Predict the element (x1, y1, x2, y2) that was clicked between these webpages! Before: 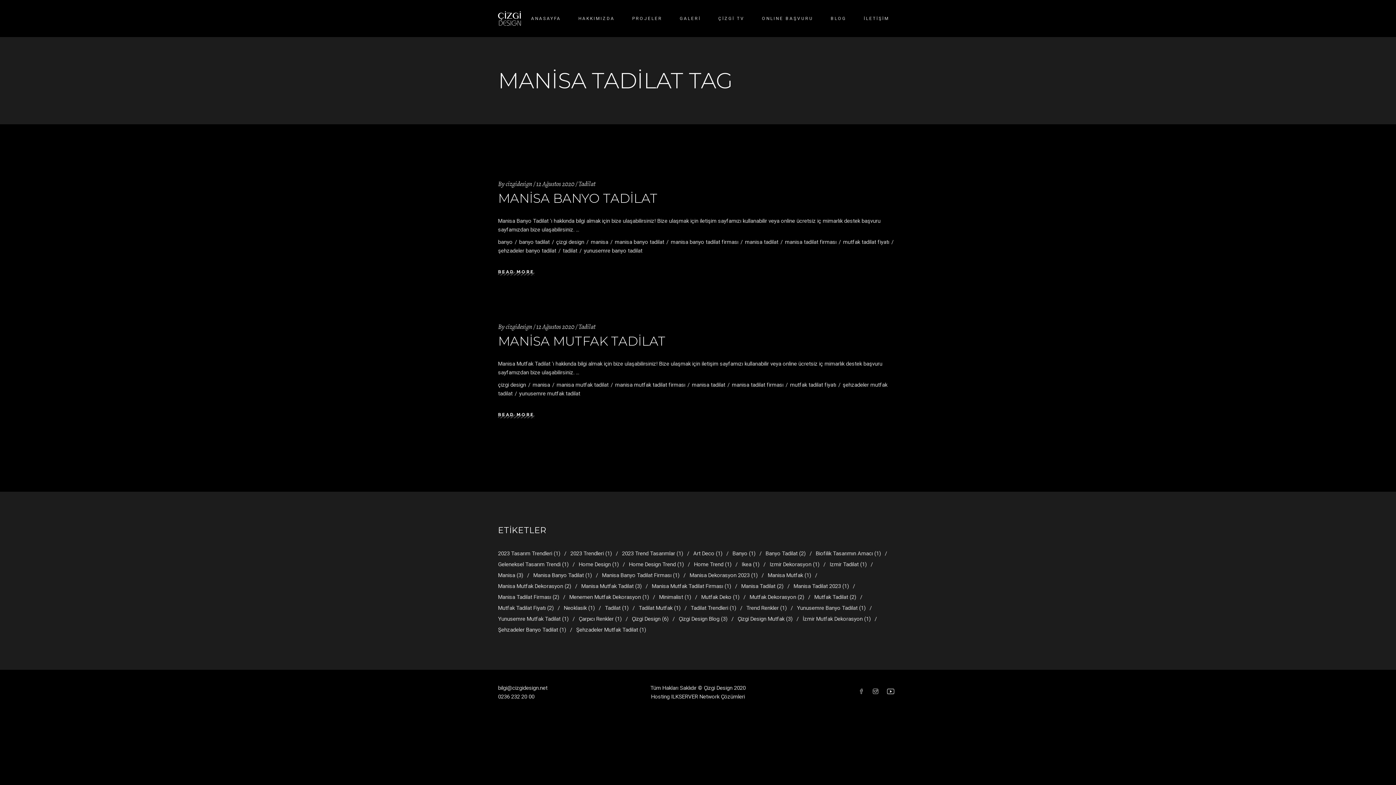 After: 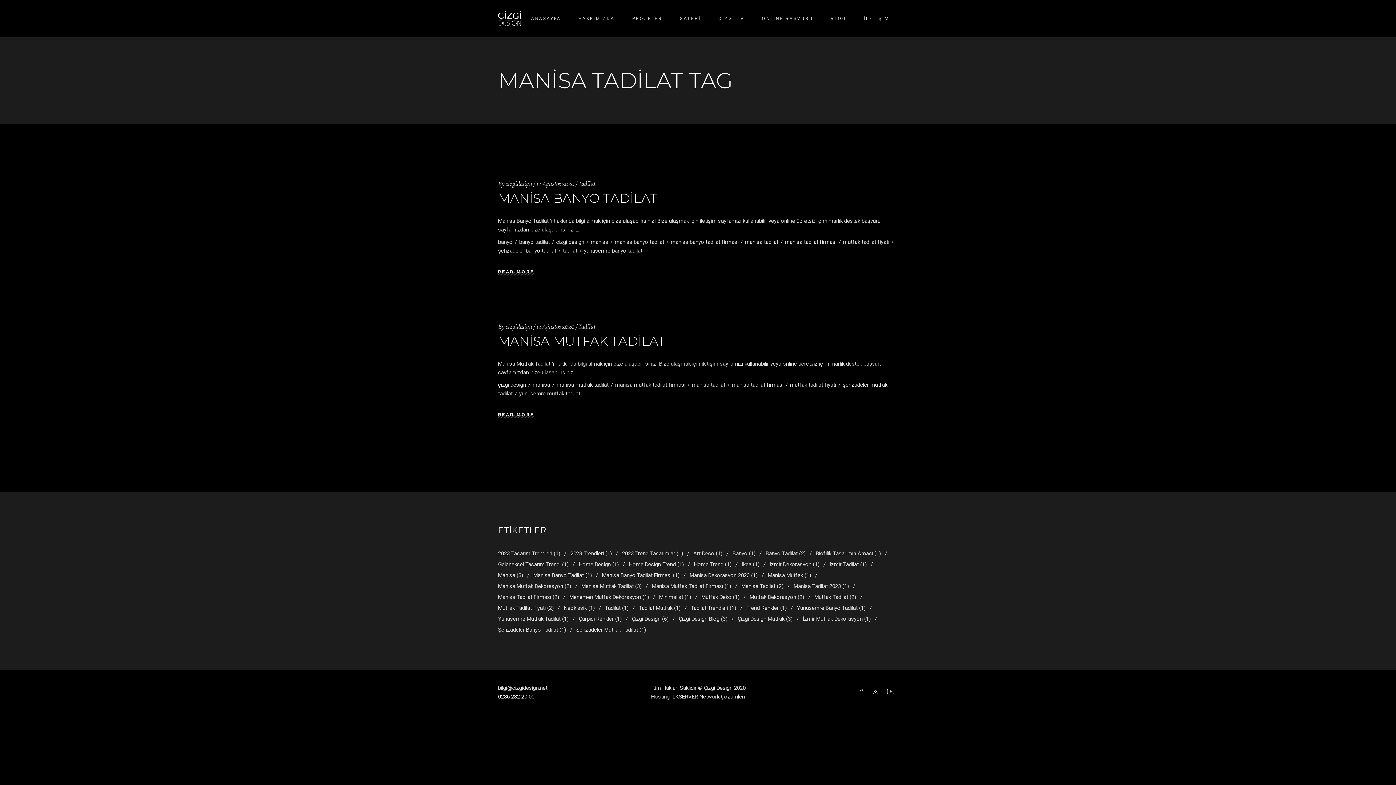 Action: label: 0236 232 20 00 bbox: (498, 693, 534, 700)